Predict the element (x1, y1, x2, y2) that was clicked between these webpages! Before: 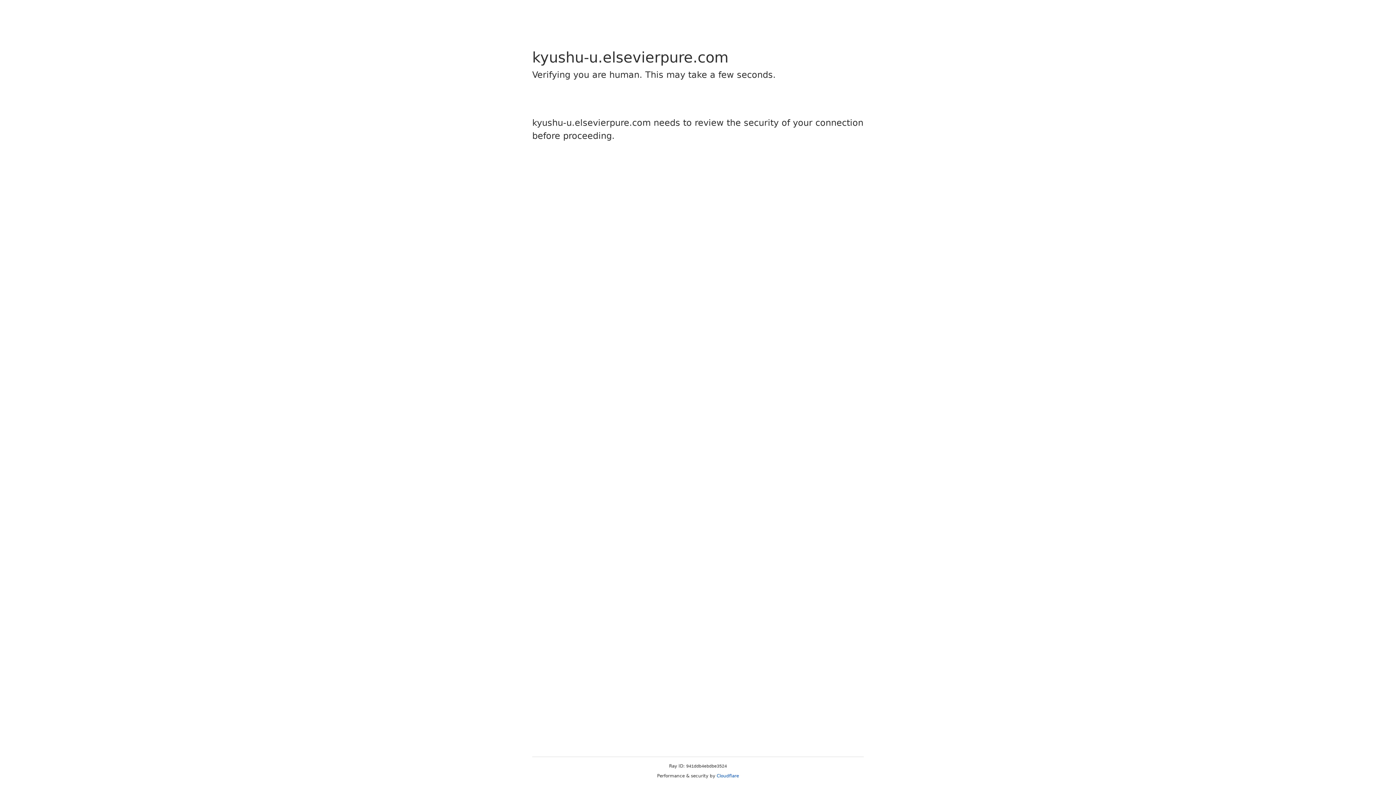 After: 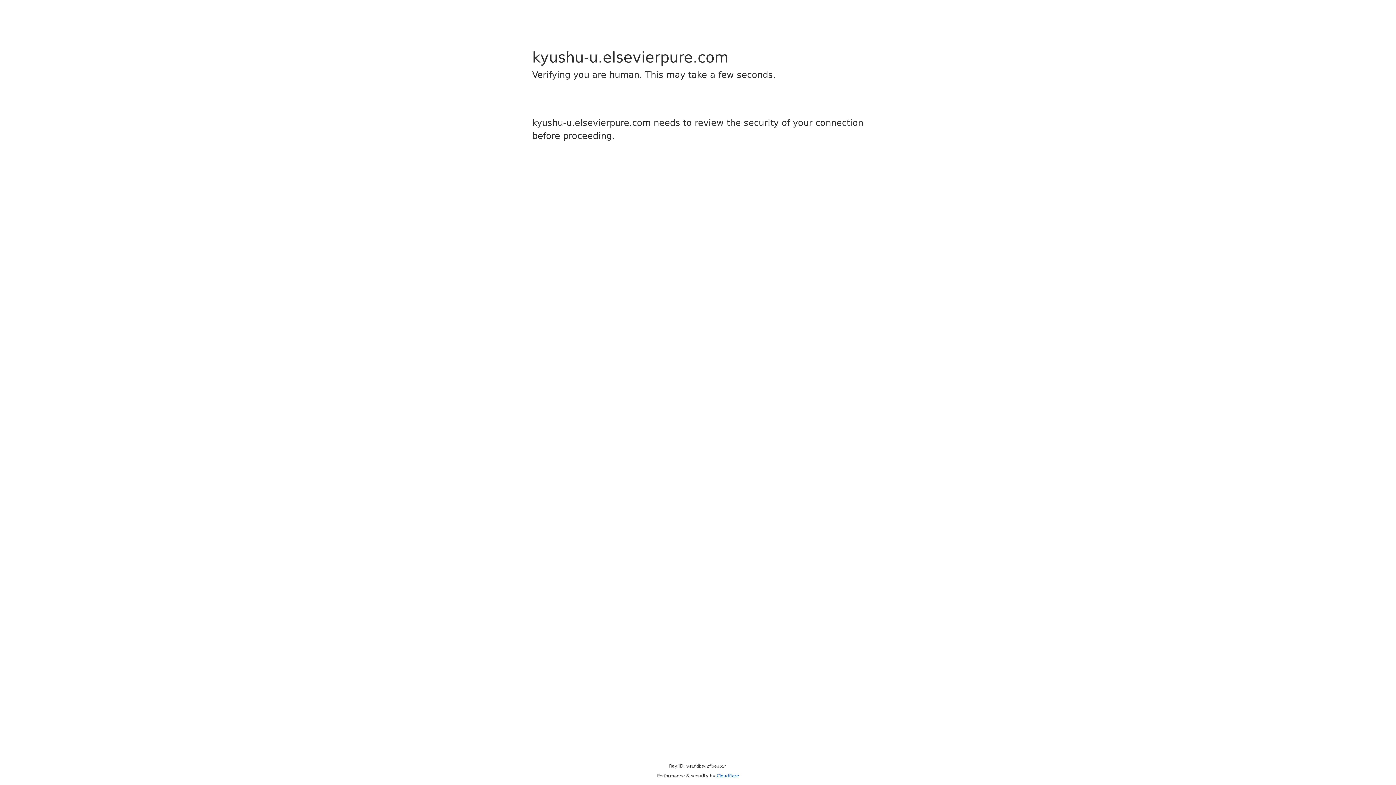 Action: bbox: (716, 773, 739, 778) label: Cloudflare